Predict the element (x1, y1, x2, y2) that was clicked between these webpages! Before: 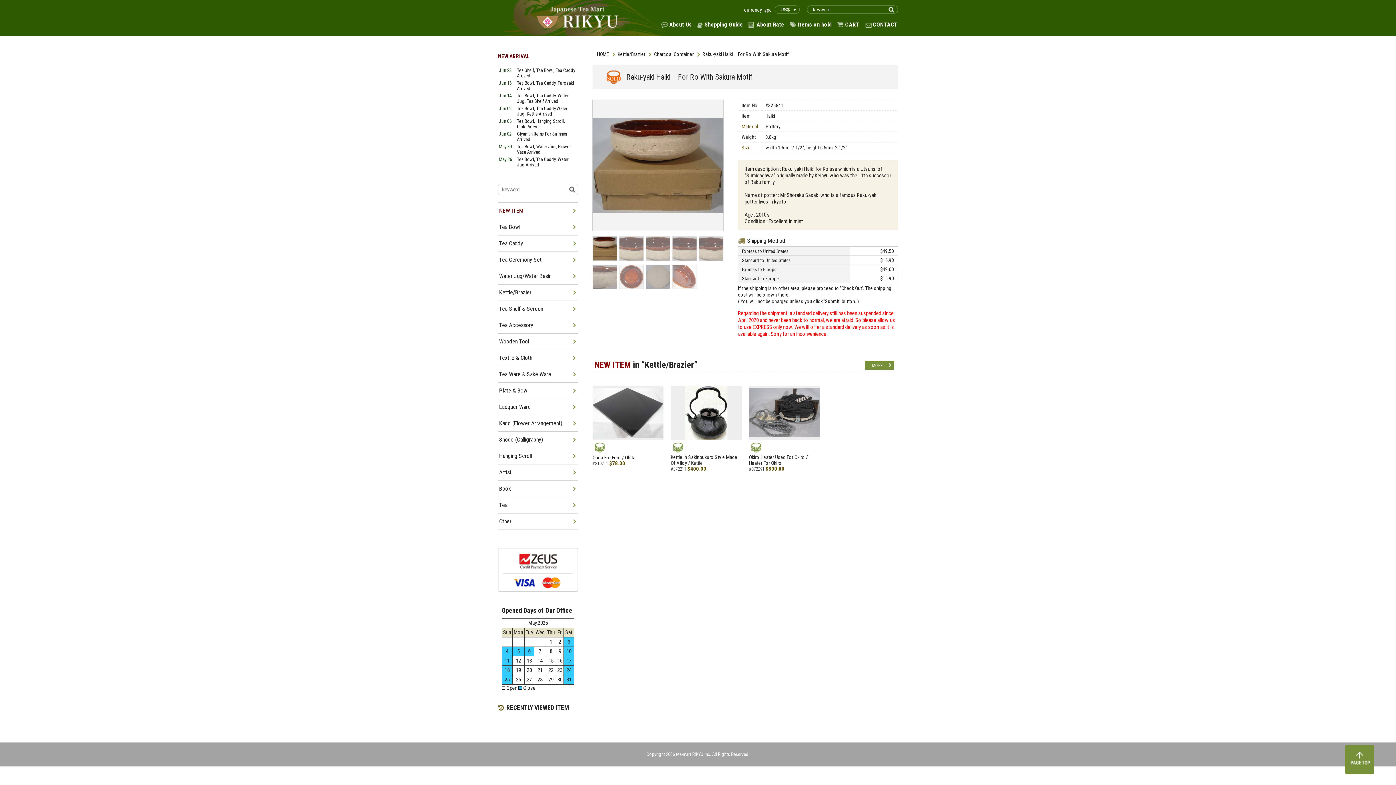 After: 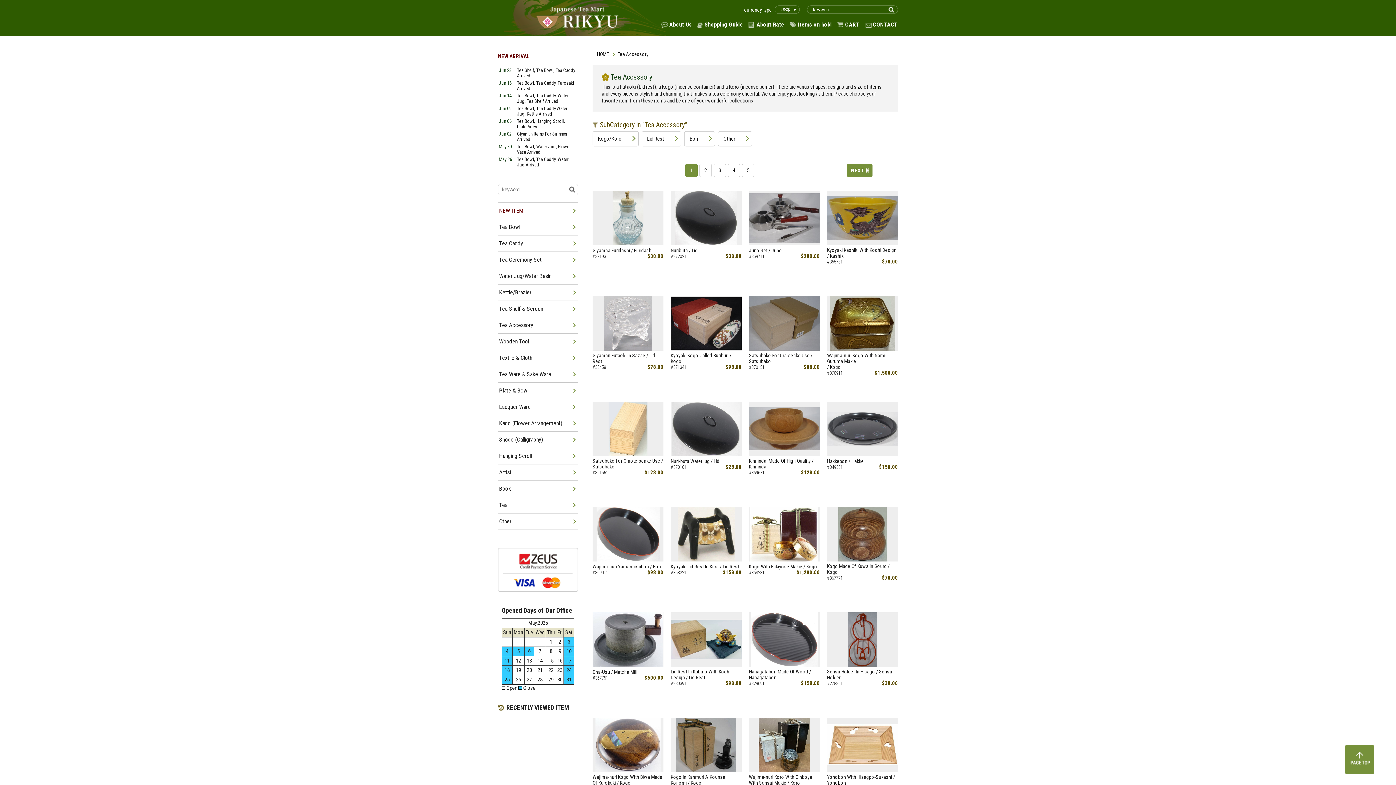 Action: label: Tea Accessory bbox: (499, 317, 577, 333)